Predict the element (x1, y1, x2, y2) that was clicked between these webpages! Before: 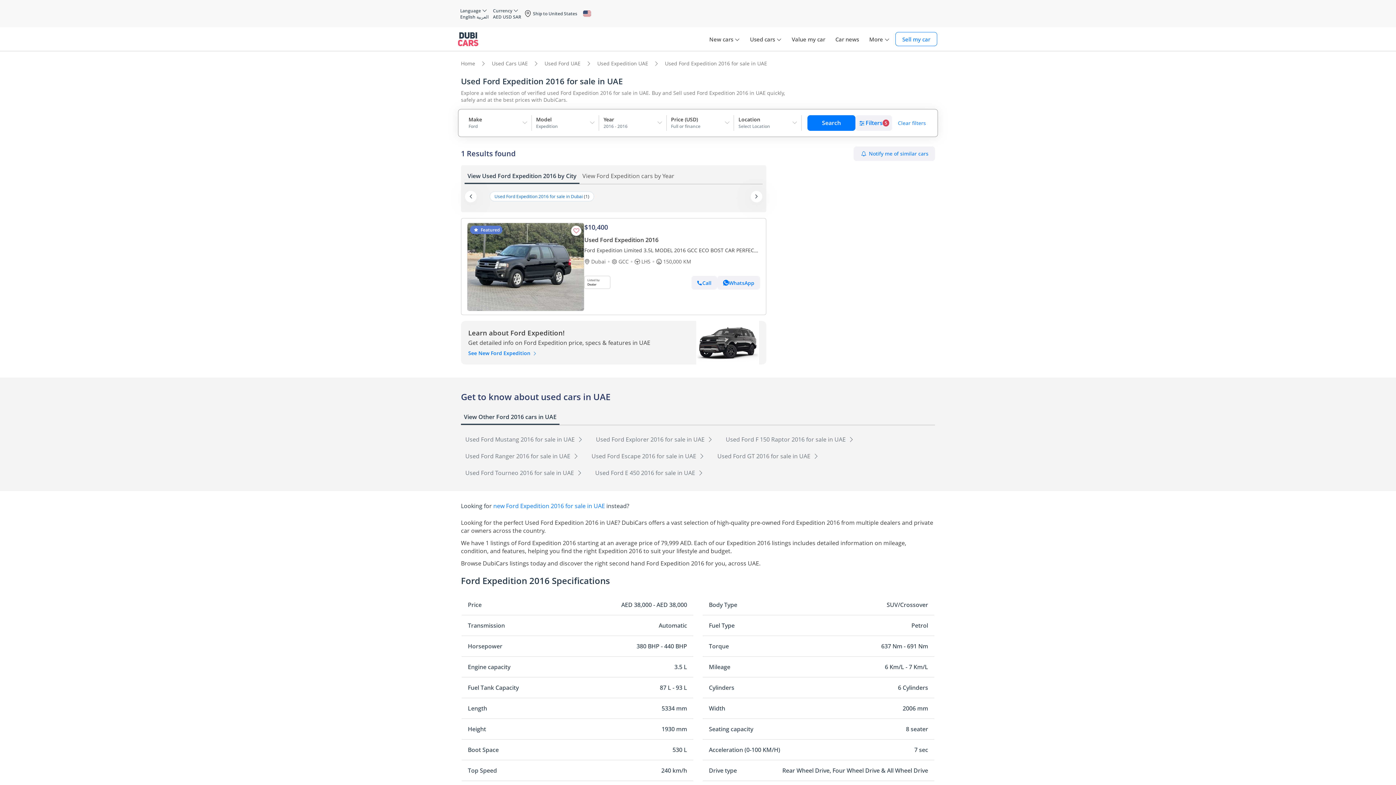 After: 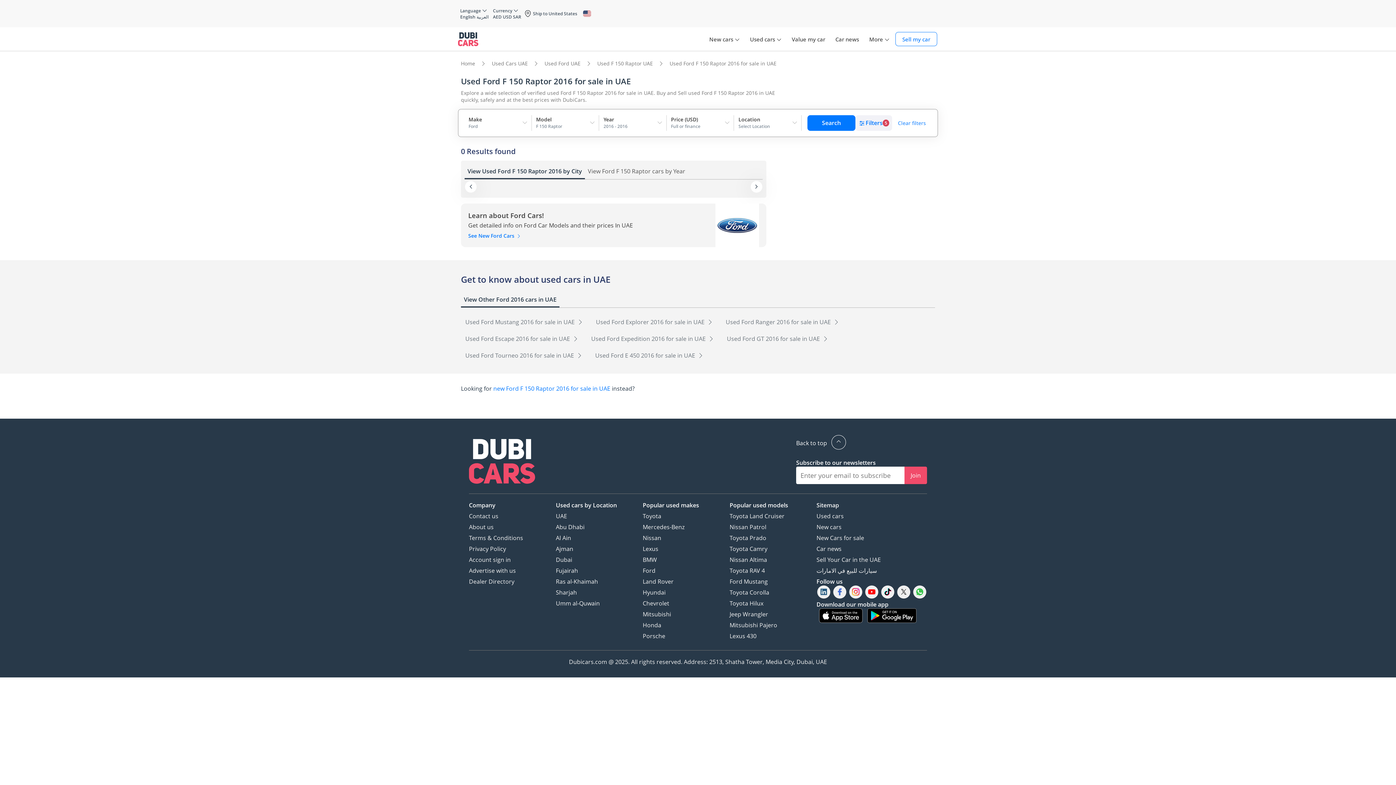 Action: bbox: (721, 431, 861, 447) label: Used Ford F 150 Raptor 2016 for sale in UAE 